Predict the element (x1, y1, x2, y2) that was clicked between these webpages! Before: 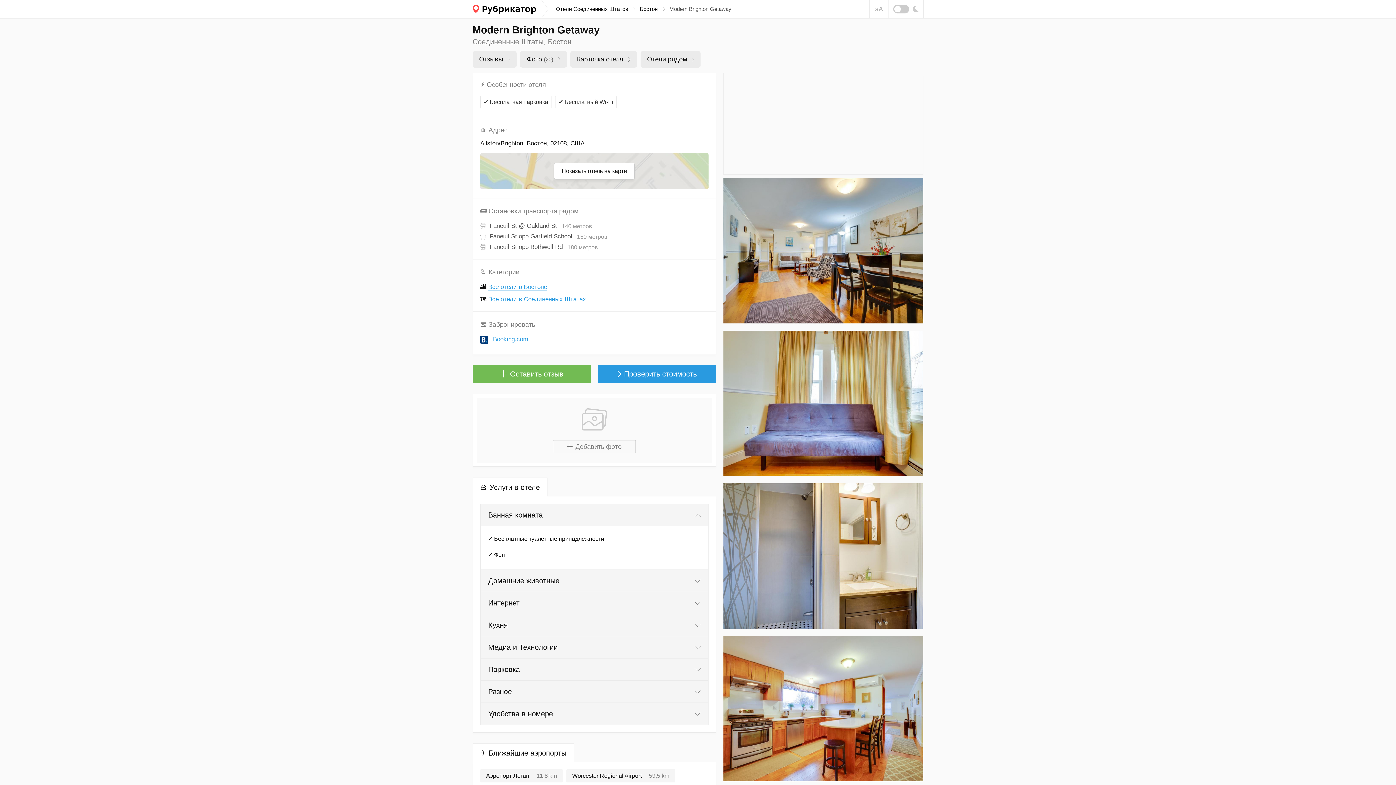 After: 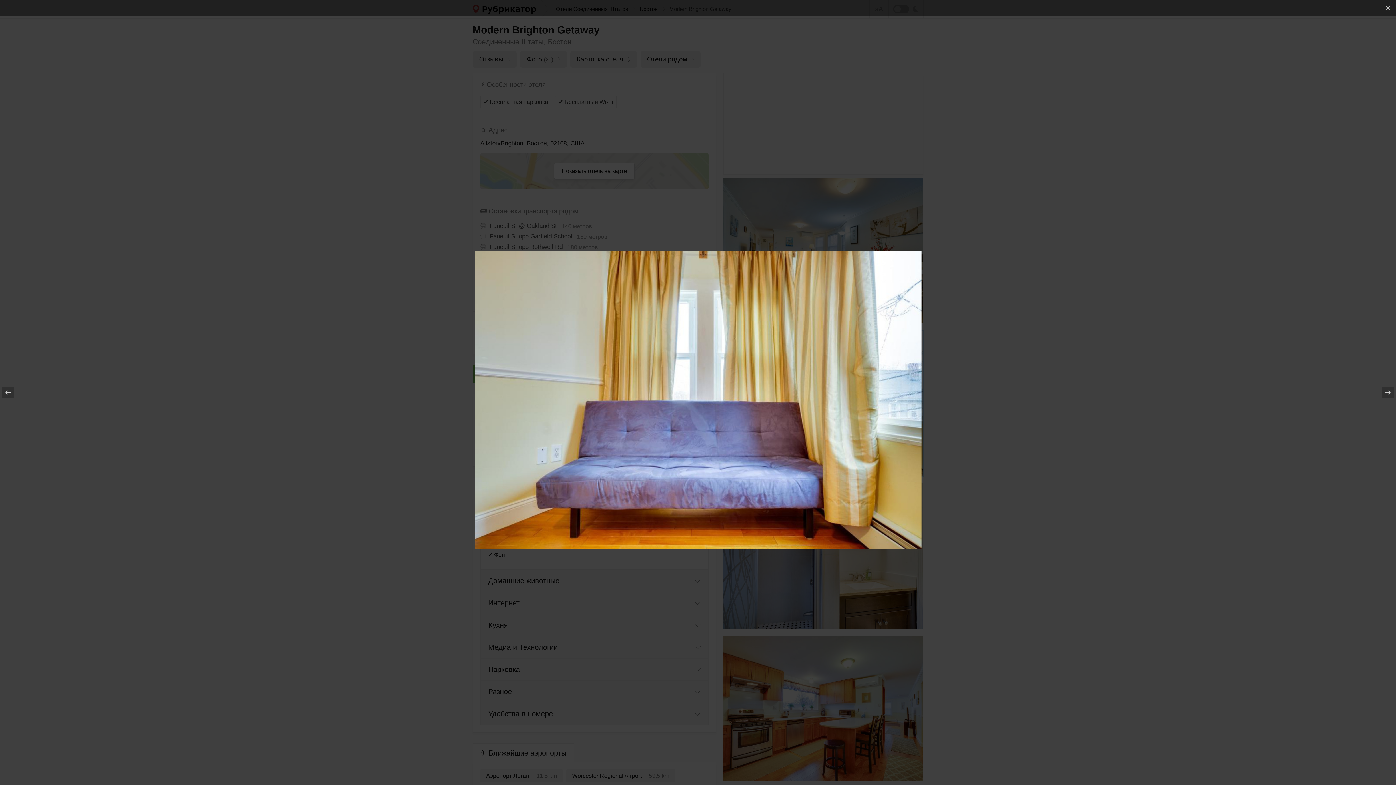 Action: bbox: (723, 330, 923, 476)